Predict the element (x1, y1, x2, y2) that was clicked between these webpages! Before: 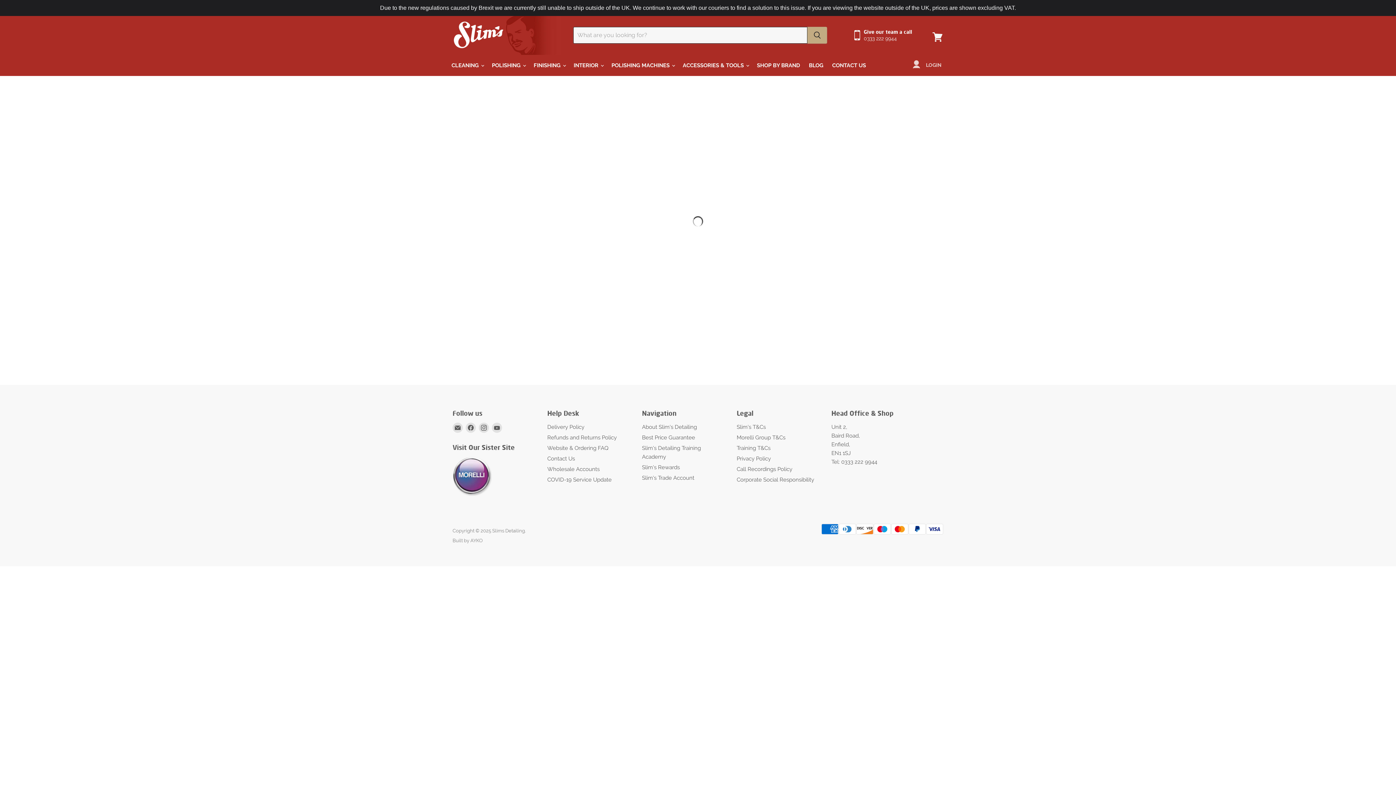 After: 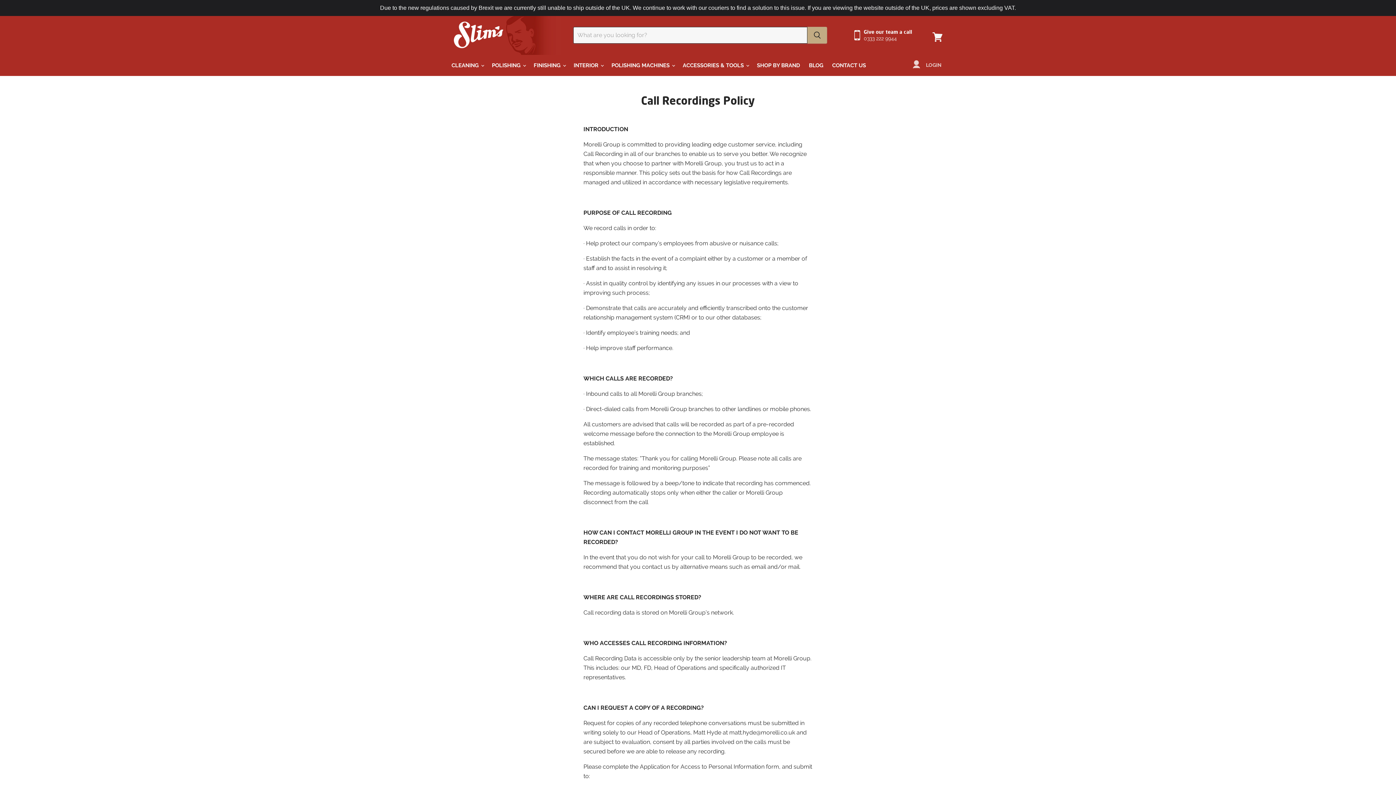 Action: bbox: (736, 466, 792, 472) label: Call Recordings Policy